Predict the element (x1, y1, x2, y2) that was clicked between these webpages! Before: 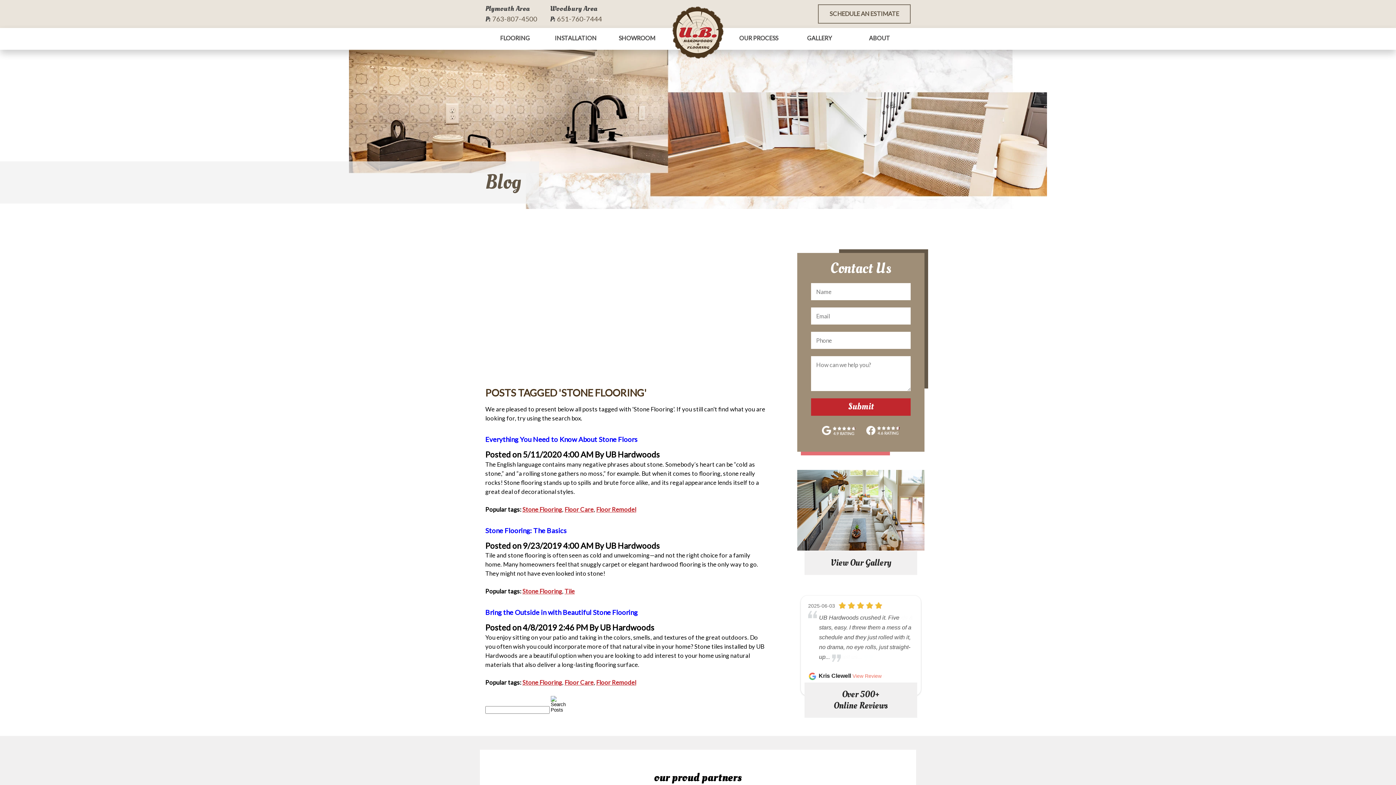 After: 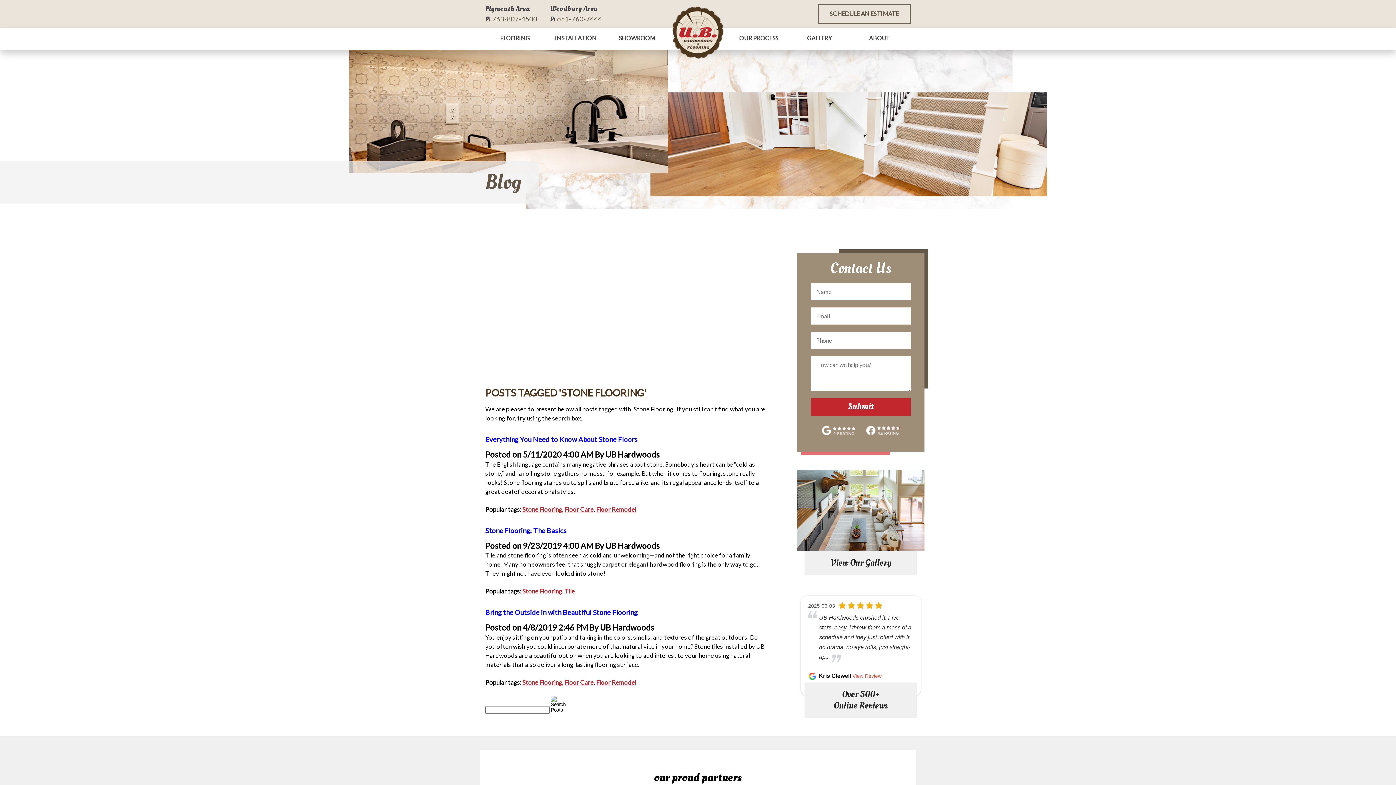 Action: bbox: (522, 588, 562, 595) label: Stone Flooring